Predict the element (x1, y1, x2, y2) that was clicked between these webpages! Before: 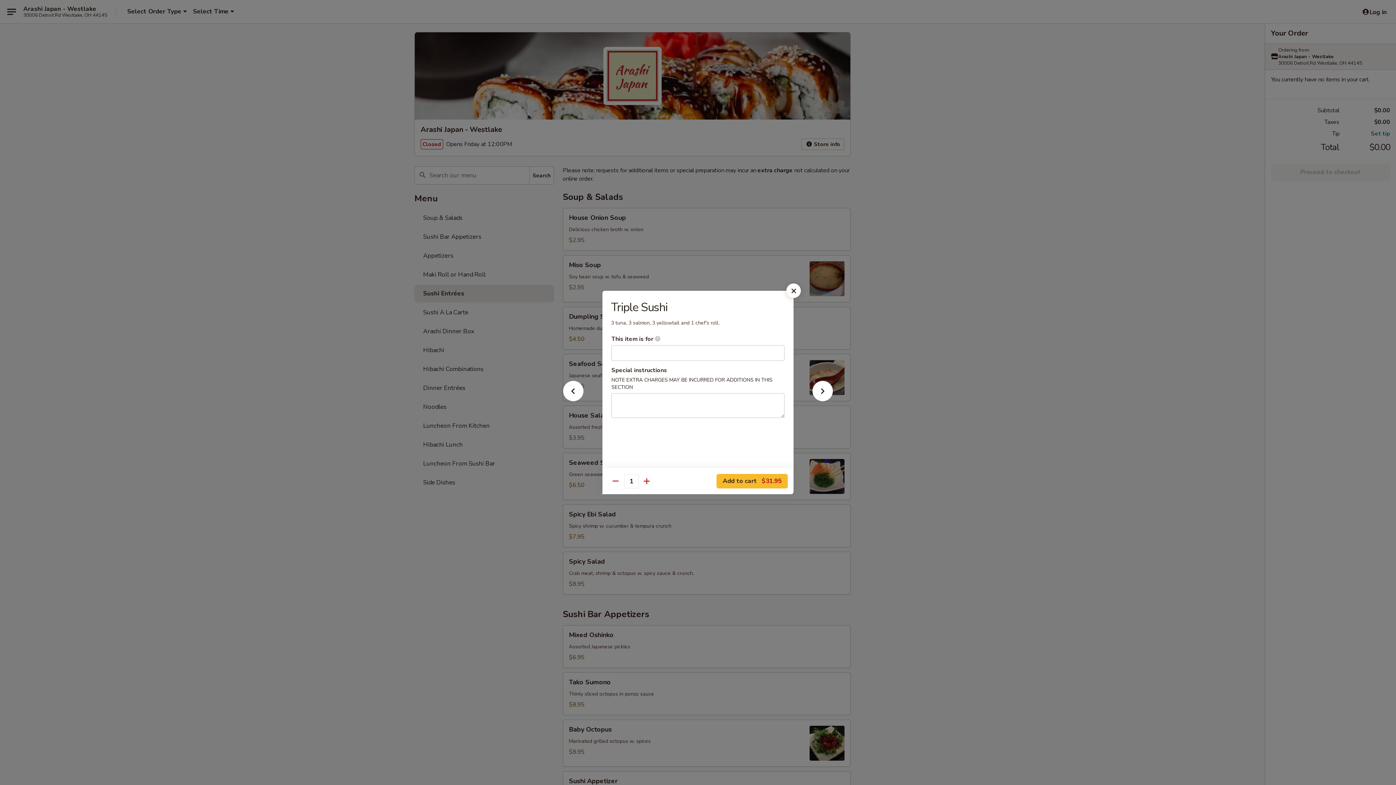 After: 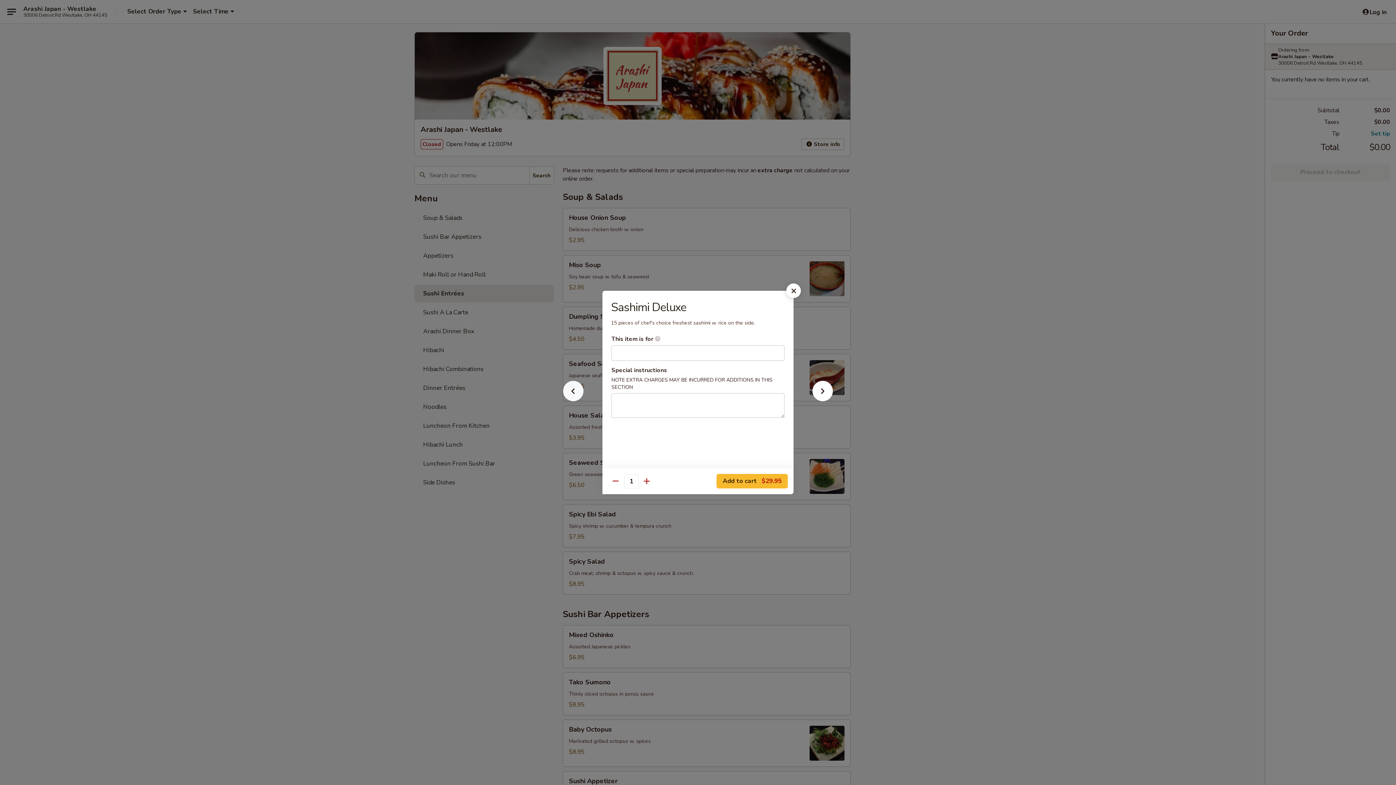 Action: bbox: (551, 392, 595, 405)